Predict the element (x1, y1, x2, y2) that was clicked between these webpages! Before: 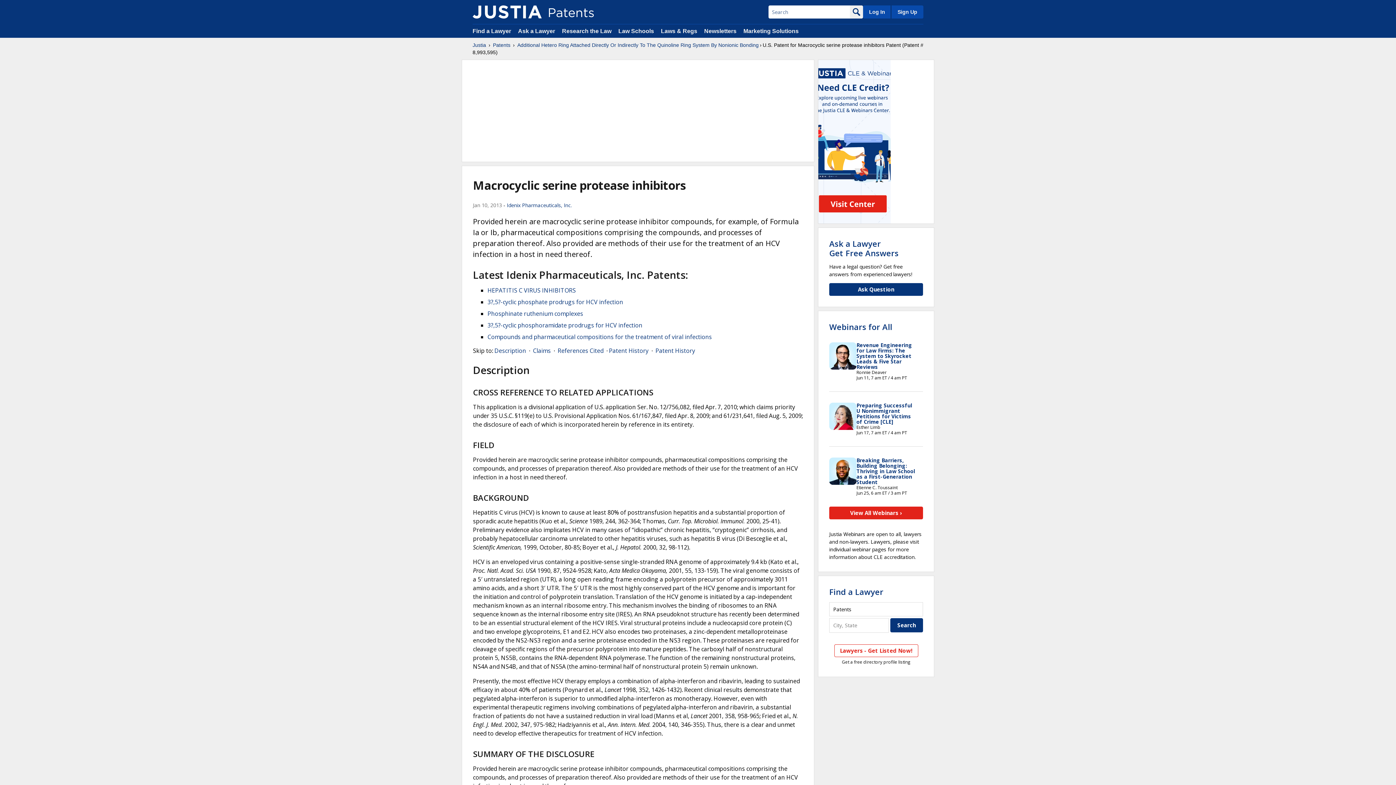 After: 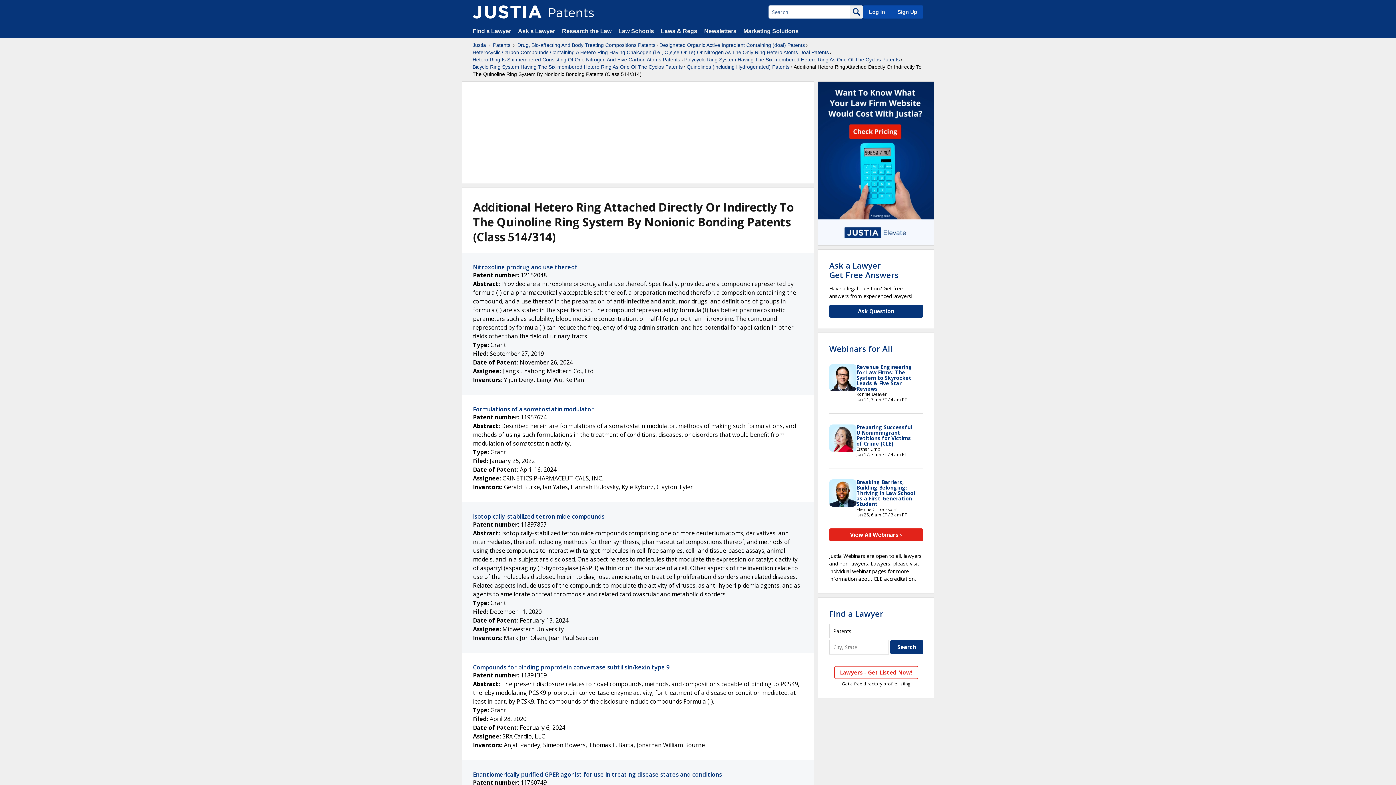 Action: label: Additional Hetero Ring Attached Directly Or Indirectly To The Quinoline Ring System By Nonionic Bonding bbox: (517, 41, 758, 48)